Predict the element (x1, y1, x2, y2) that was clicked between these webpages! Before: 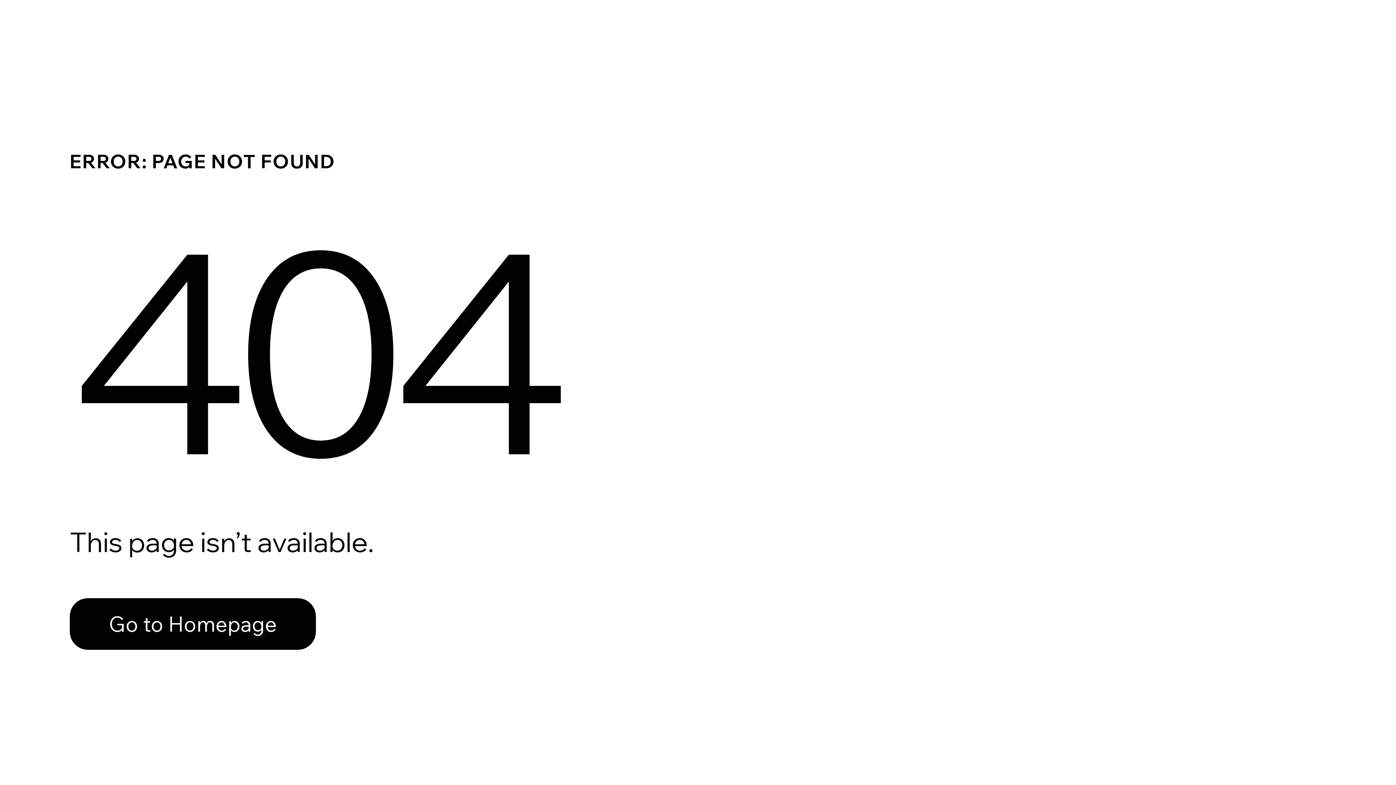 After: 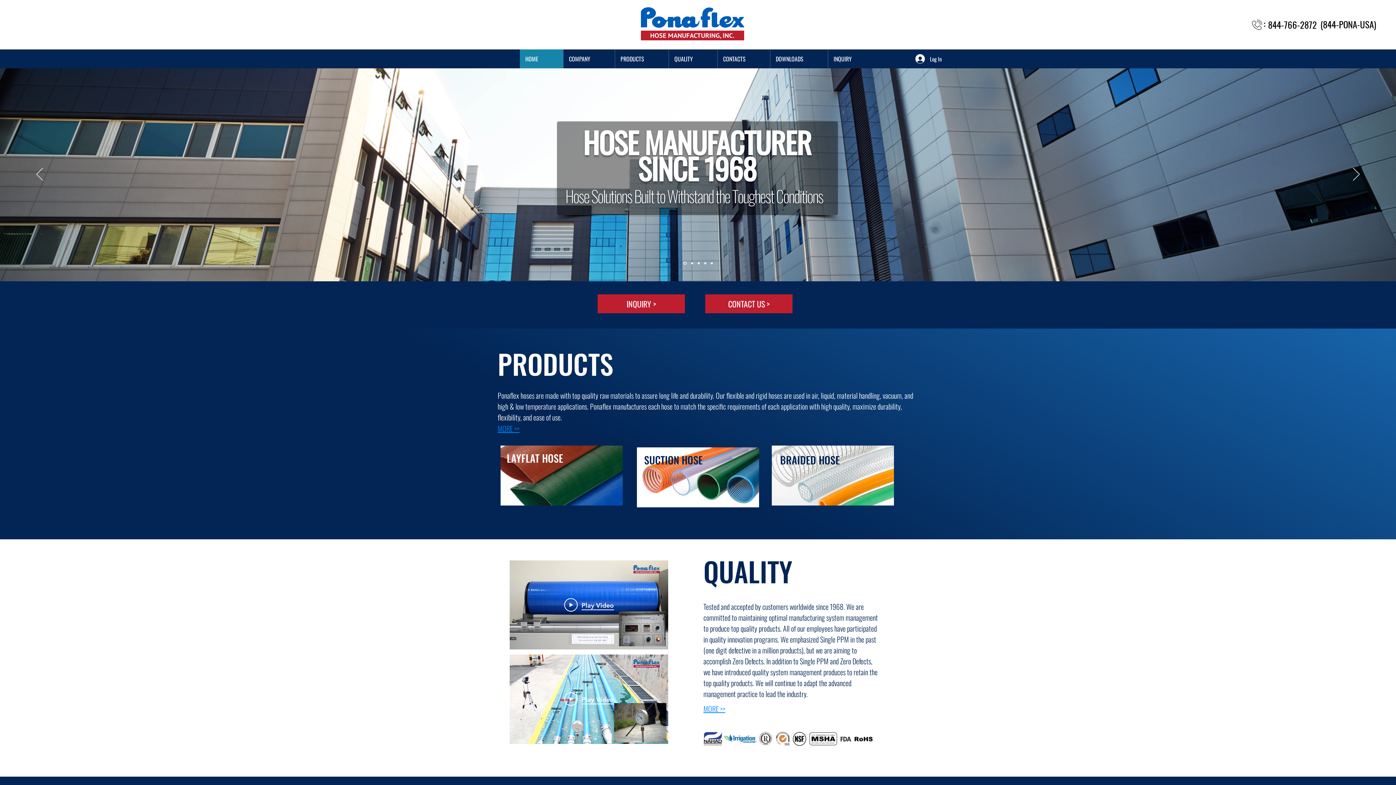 Action: label: Go to Homepage bbox: (69, 598, 316, 650)